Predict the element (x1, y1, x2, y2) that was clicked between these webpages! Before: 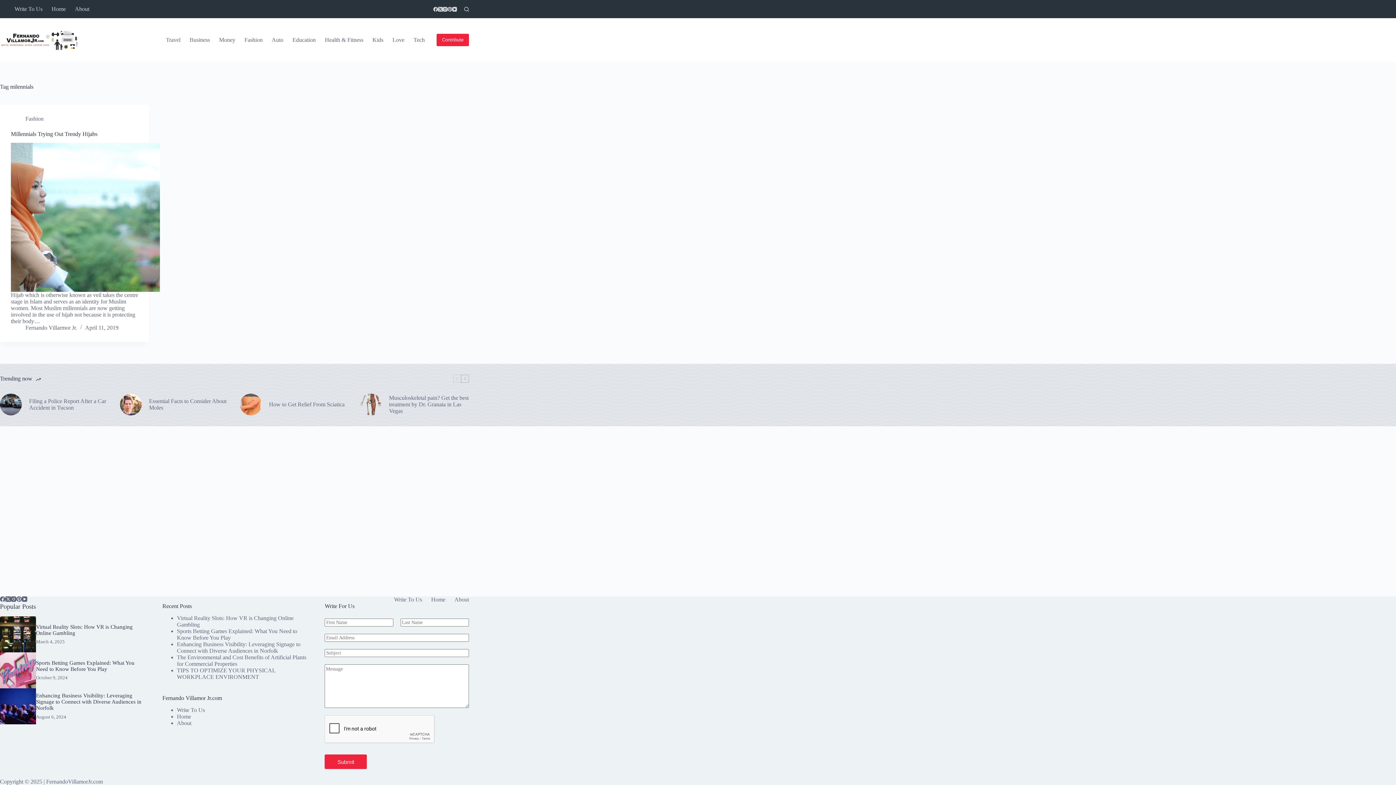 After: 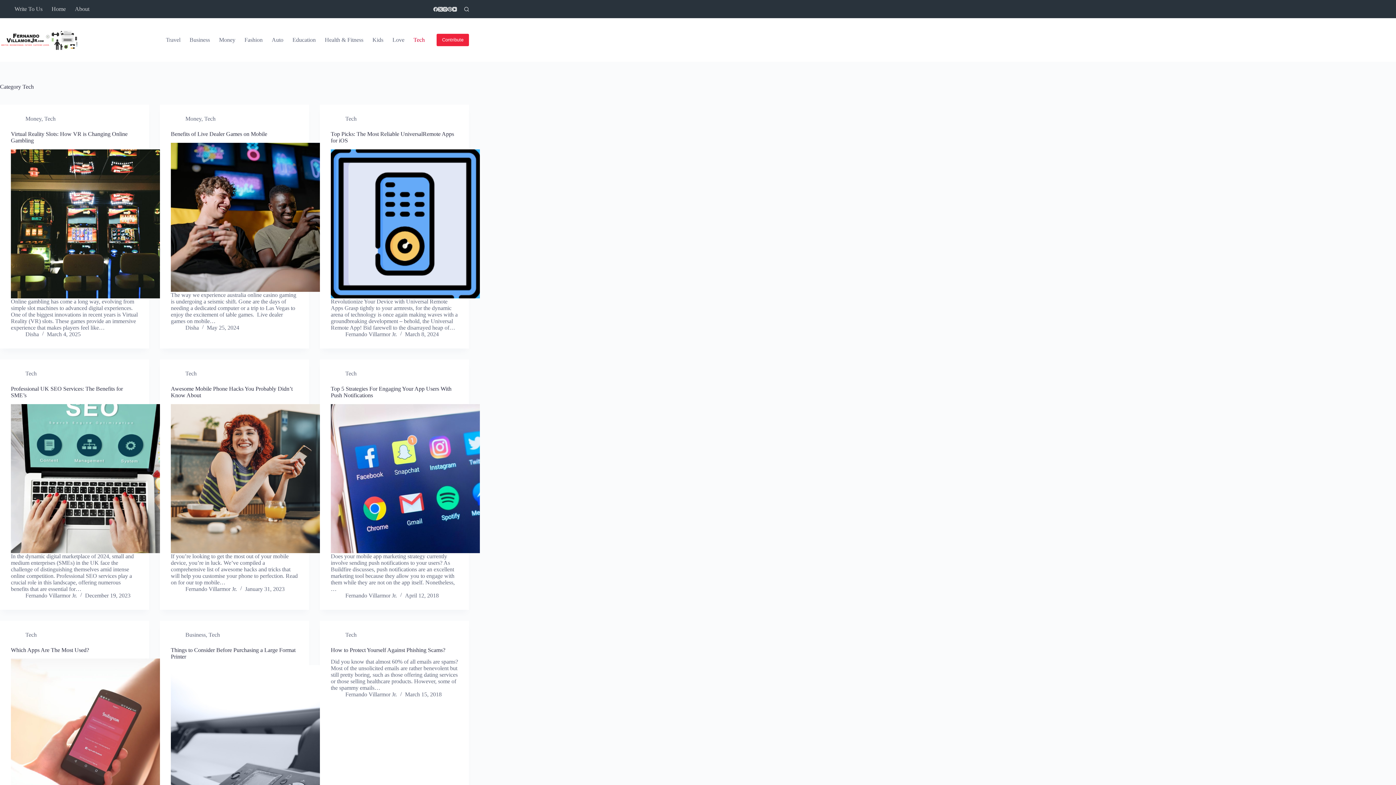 Action: label: Tech bbox: (409, 18, 429, 61)